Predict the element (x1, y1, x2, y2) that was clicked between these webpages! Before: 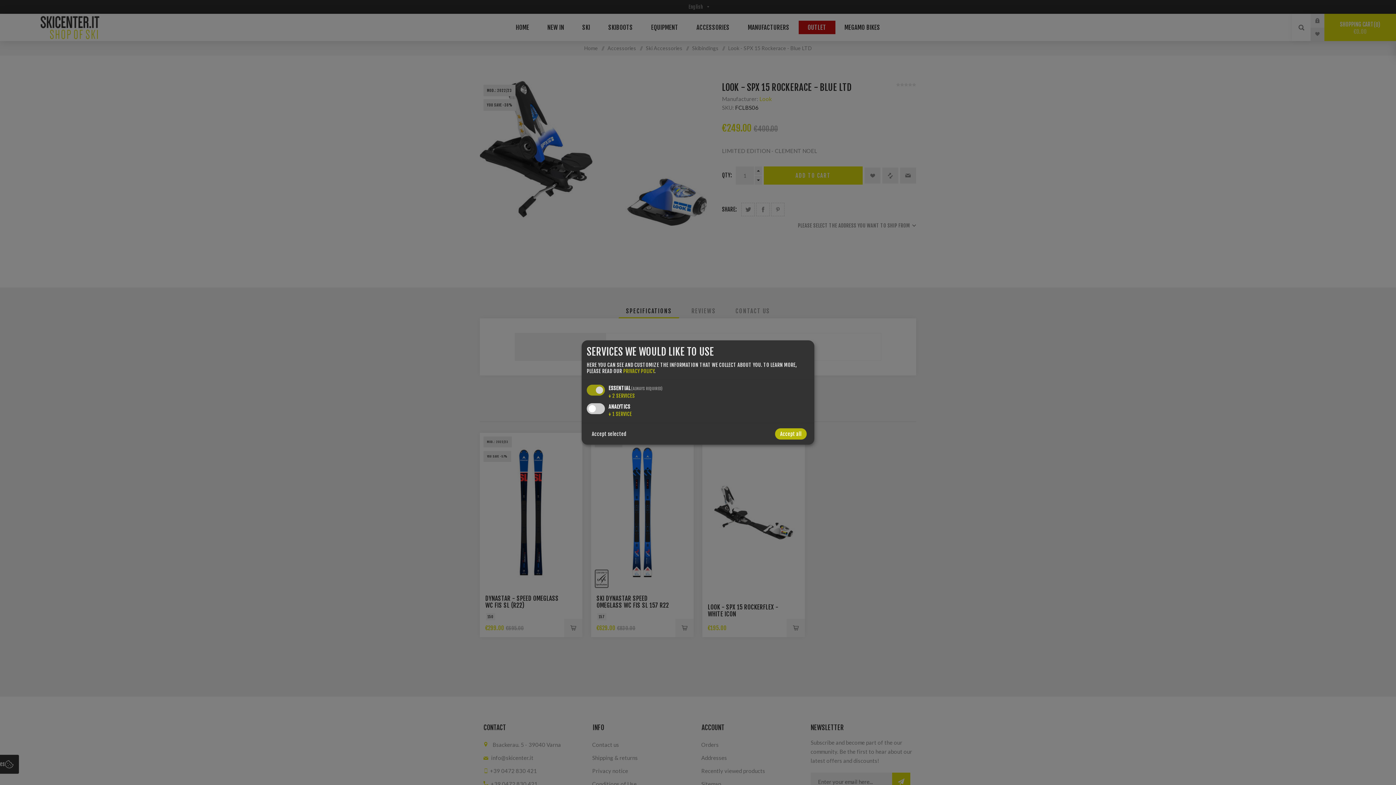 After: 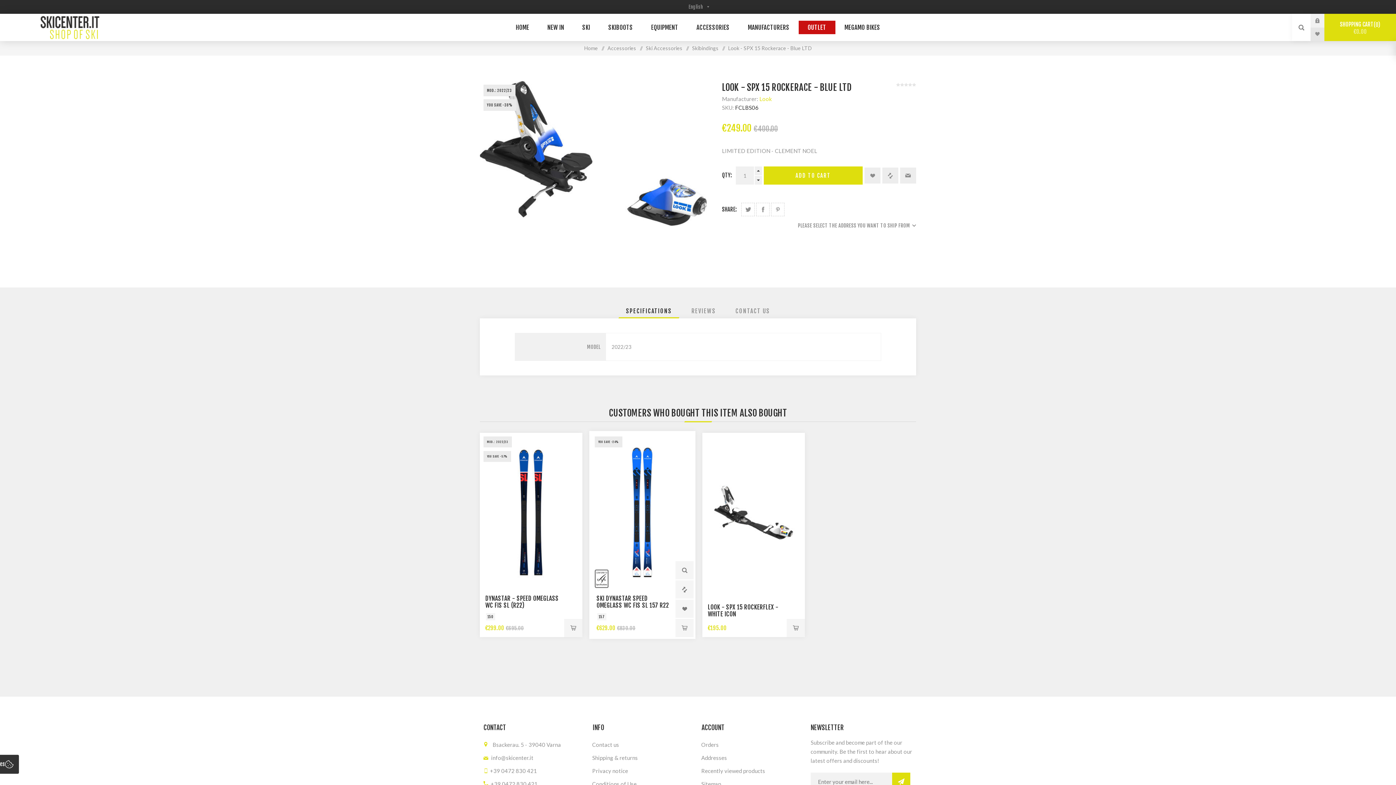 Action: label: Accept selected bbox: (586, 428, 631, 439)